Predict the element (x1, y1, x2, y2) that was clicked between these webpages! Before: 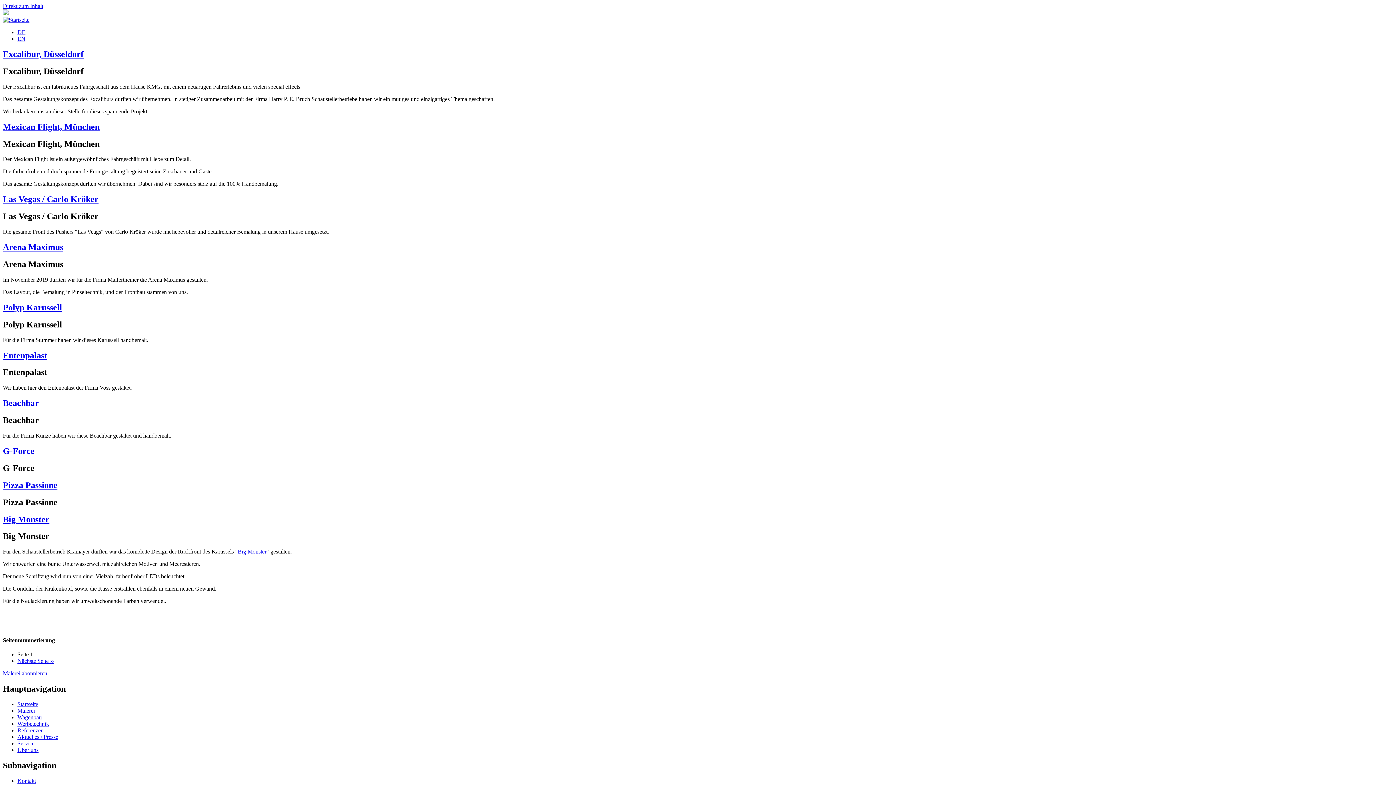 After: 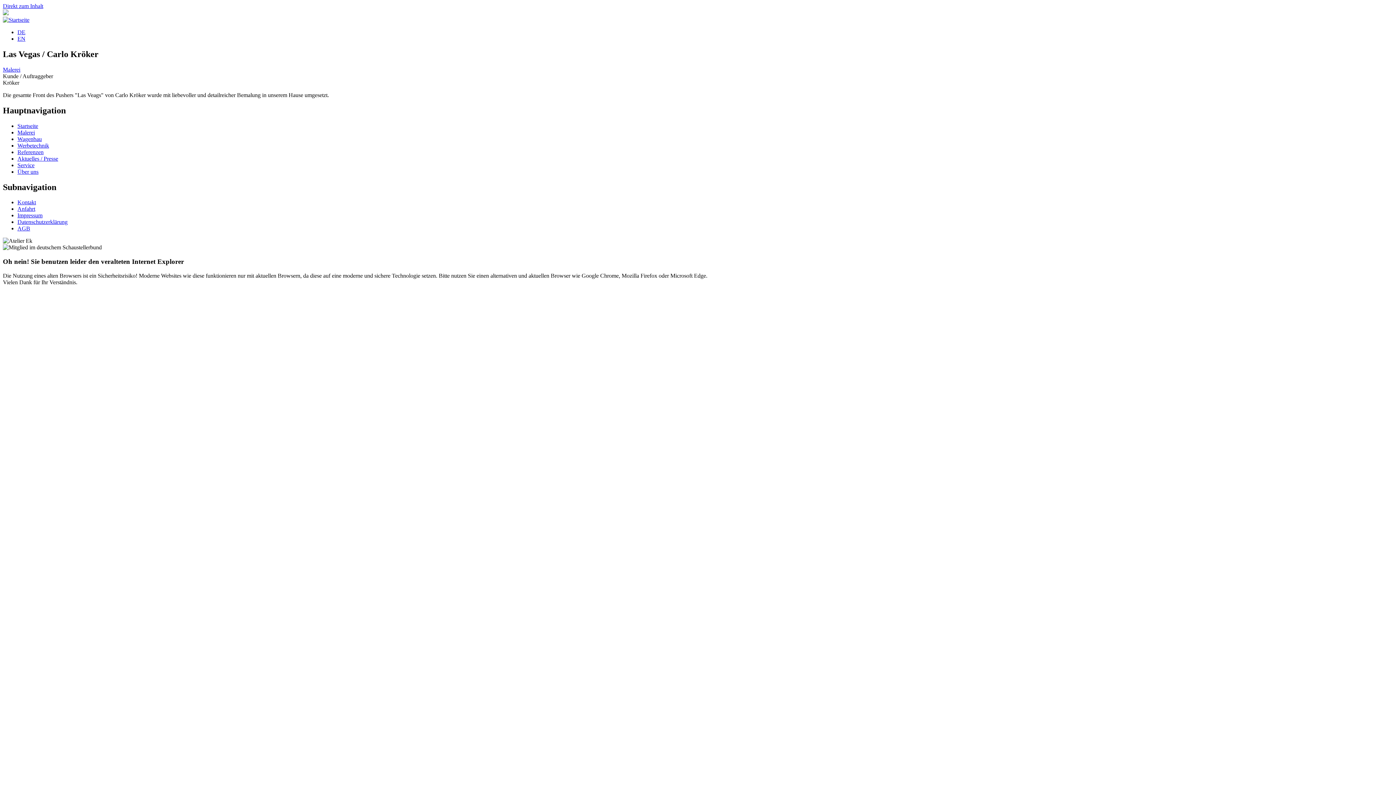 Action: label: Las Vegas / Carlo Kröker bbox: (2, 194, 98, 204)